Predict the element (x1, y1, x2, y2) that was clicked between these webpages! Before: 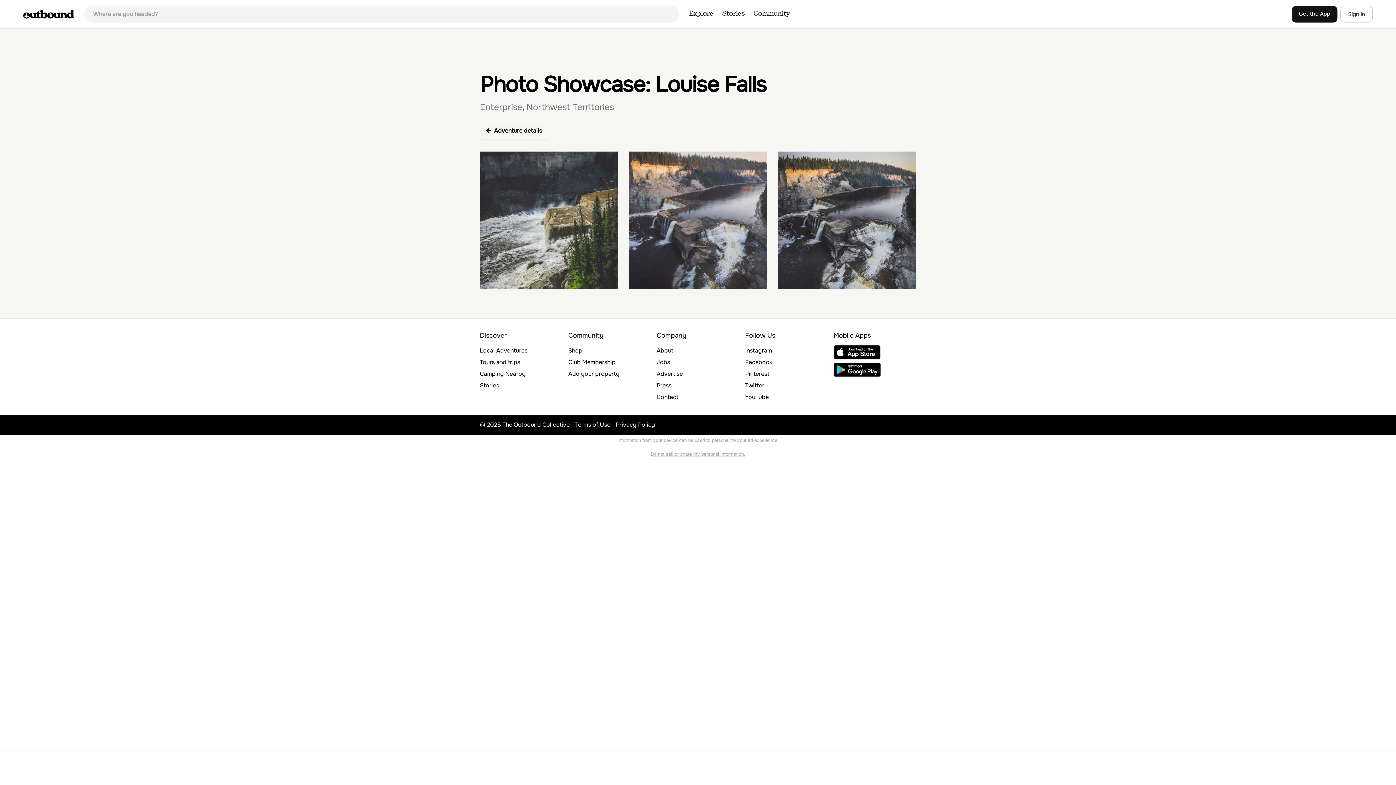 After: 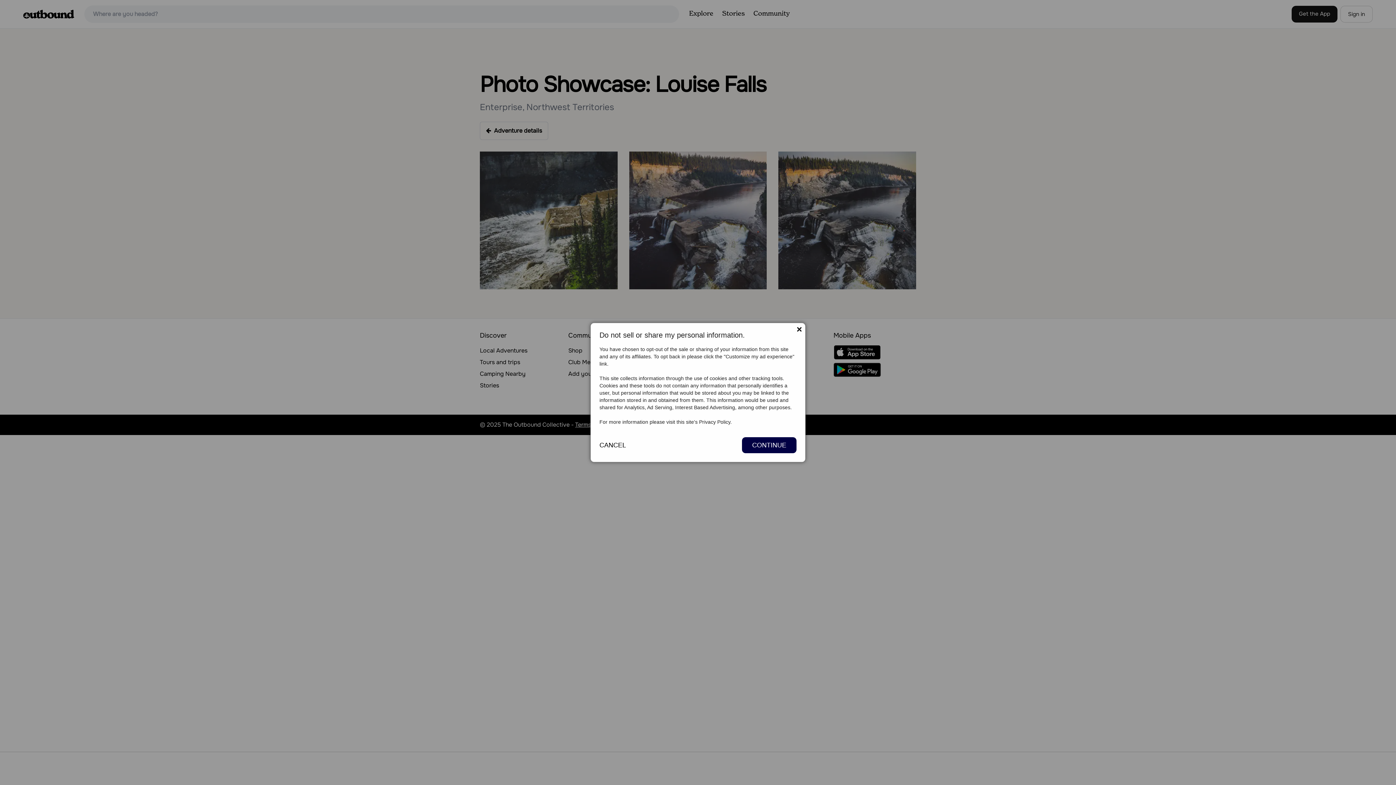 Action: bbox: (650, 451, 745, 456) label: Do not sell or share my personal information.